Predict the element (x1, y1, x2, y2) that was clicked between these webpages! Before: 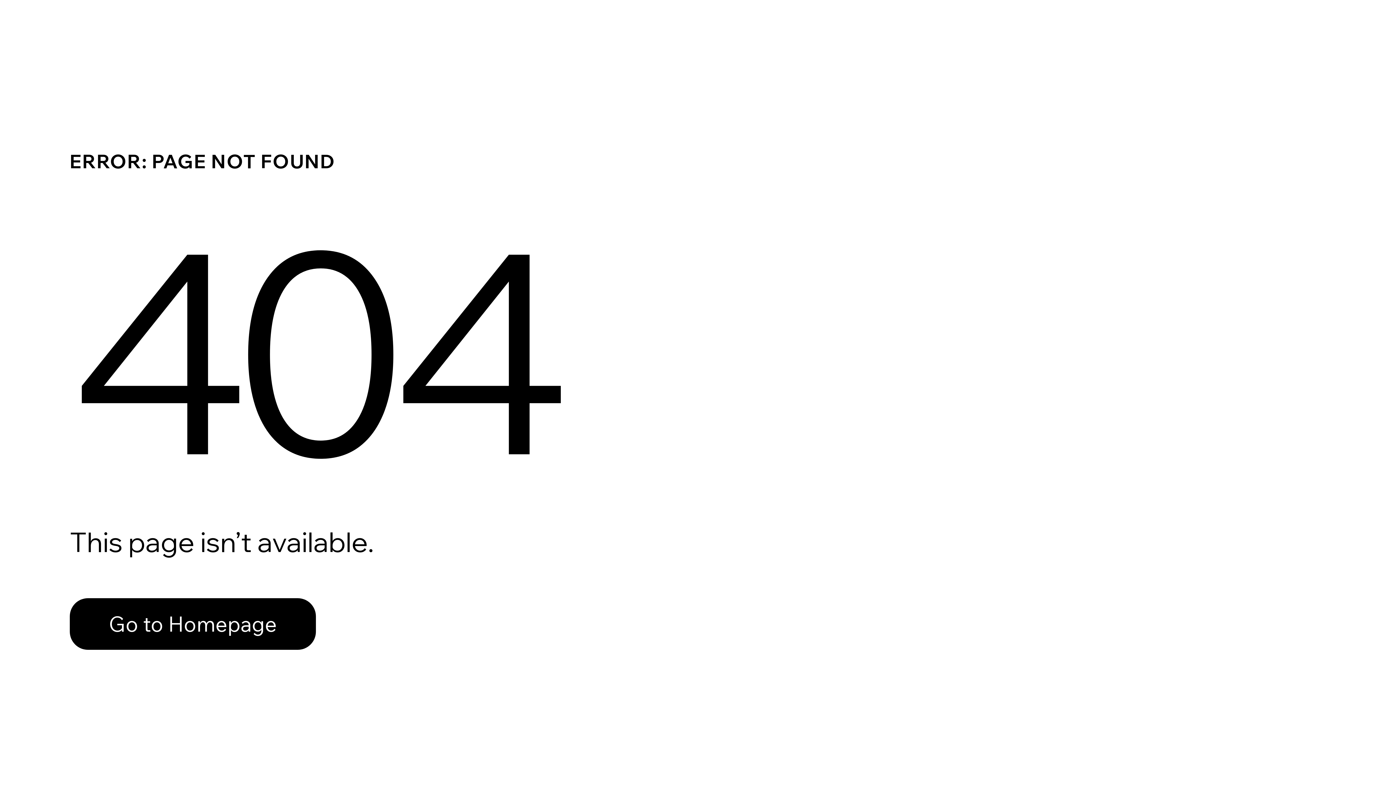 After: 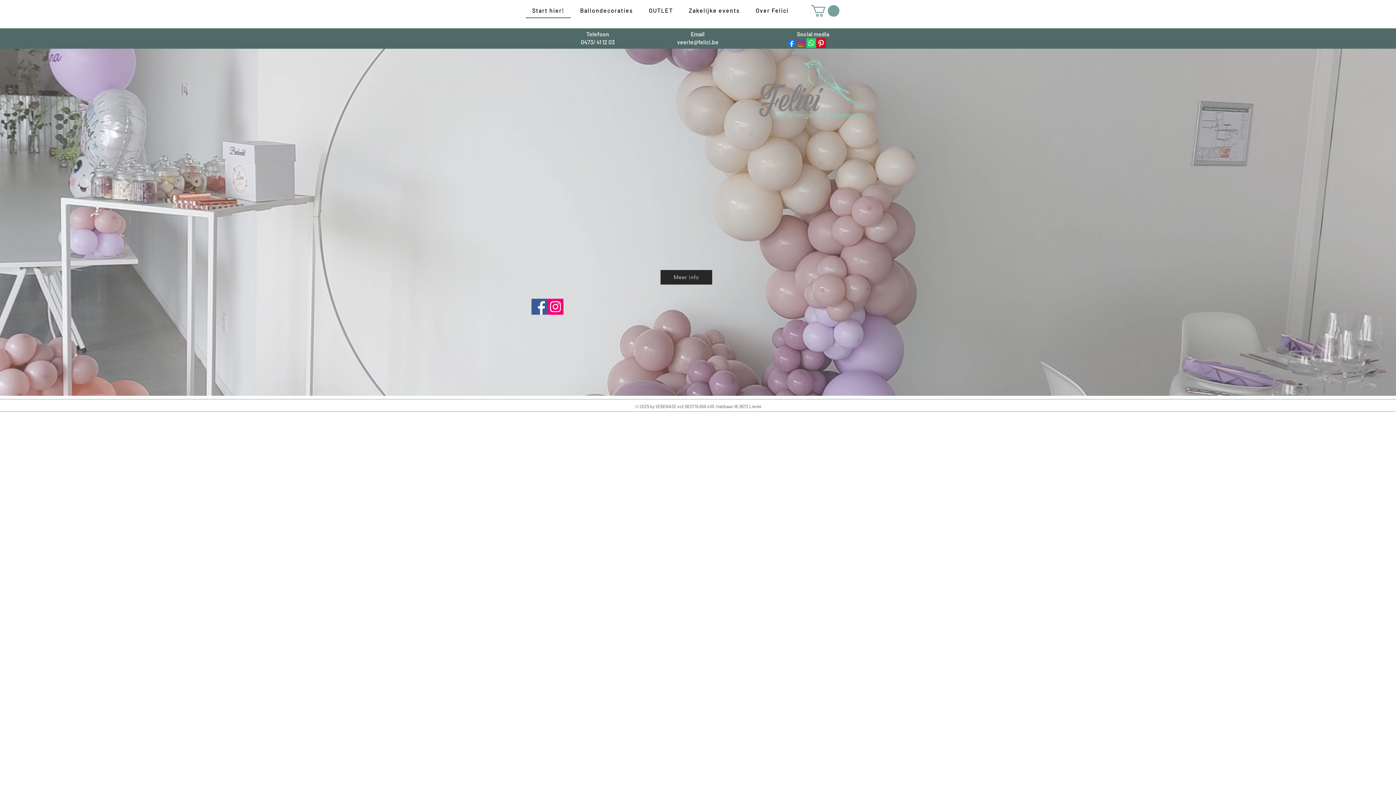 Action: label: Go to Homepage bbox: (69, 582, 768, 659)